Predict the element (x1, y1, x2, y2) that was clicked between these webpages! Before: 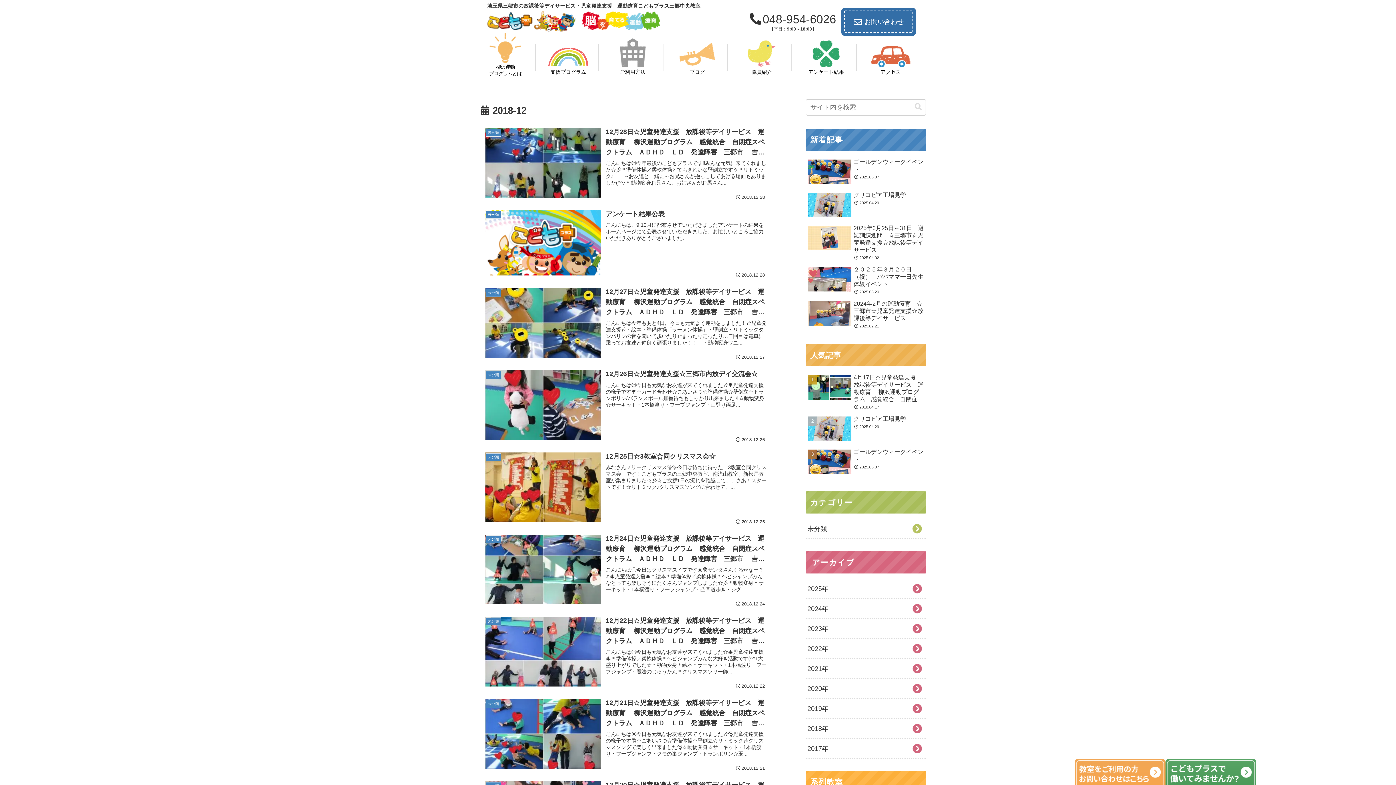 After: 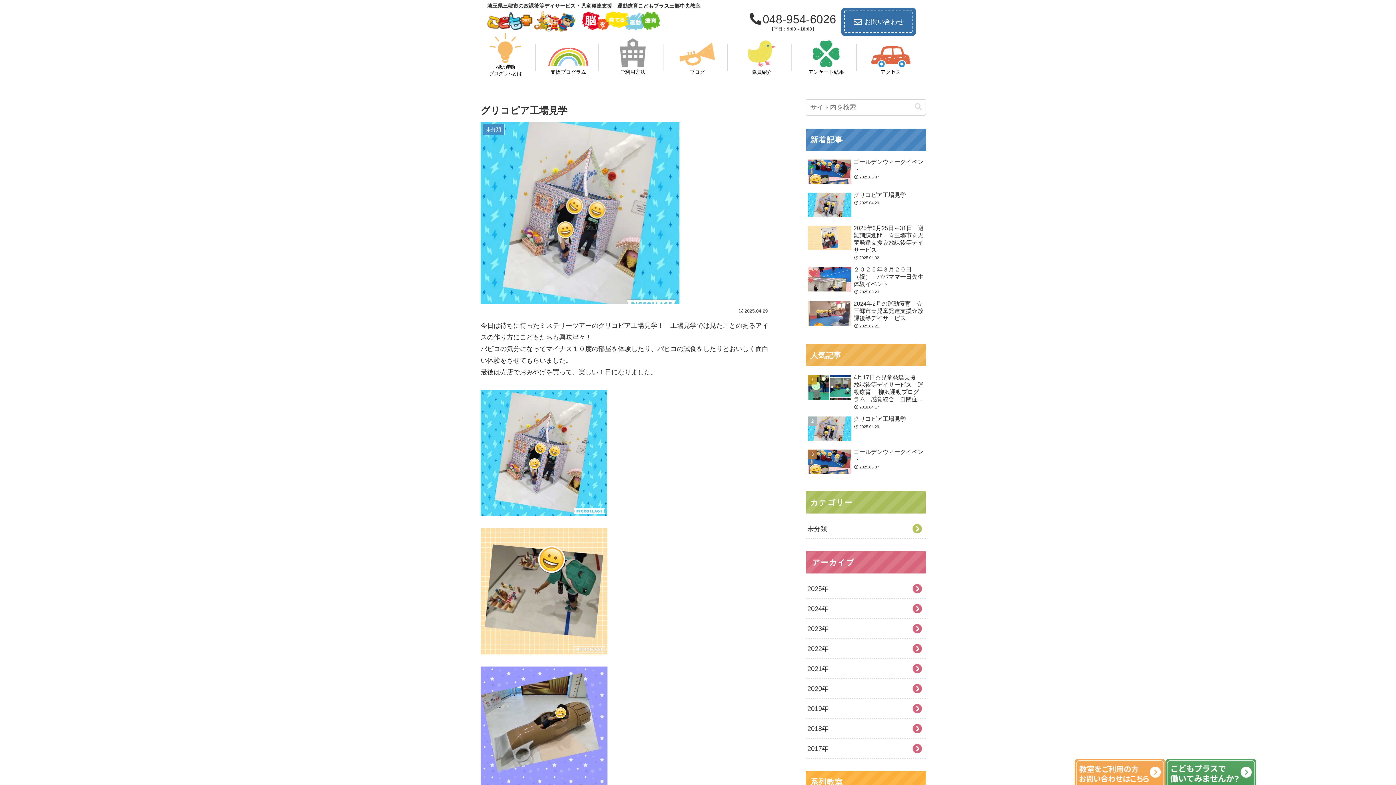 Action: label: グリコピア工場見学
2025.04.29 bbox: (806, 189, 926, 221)